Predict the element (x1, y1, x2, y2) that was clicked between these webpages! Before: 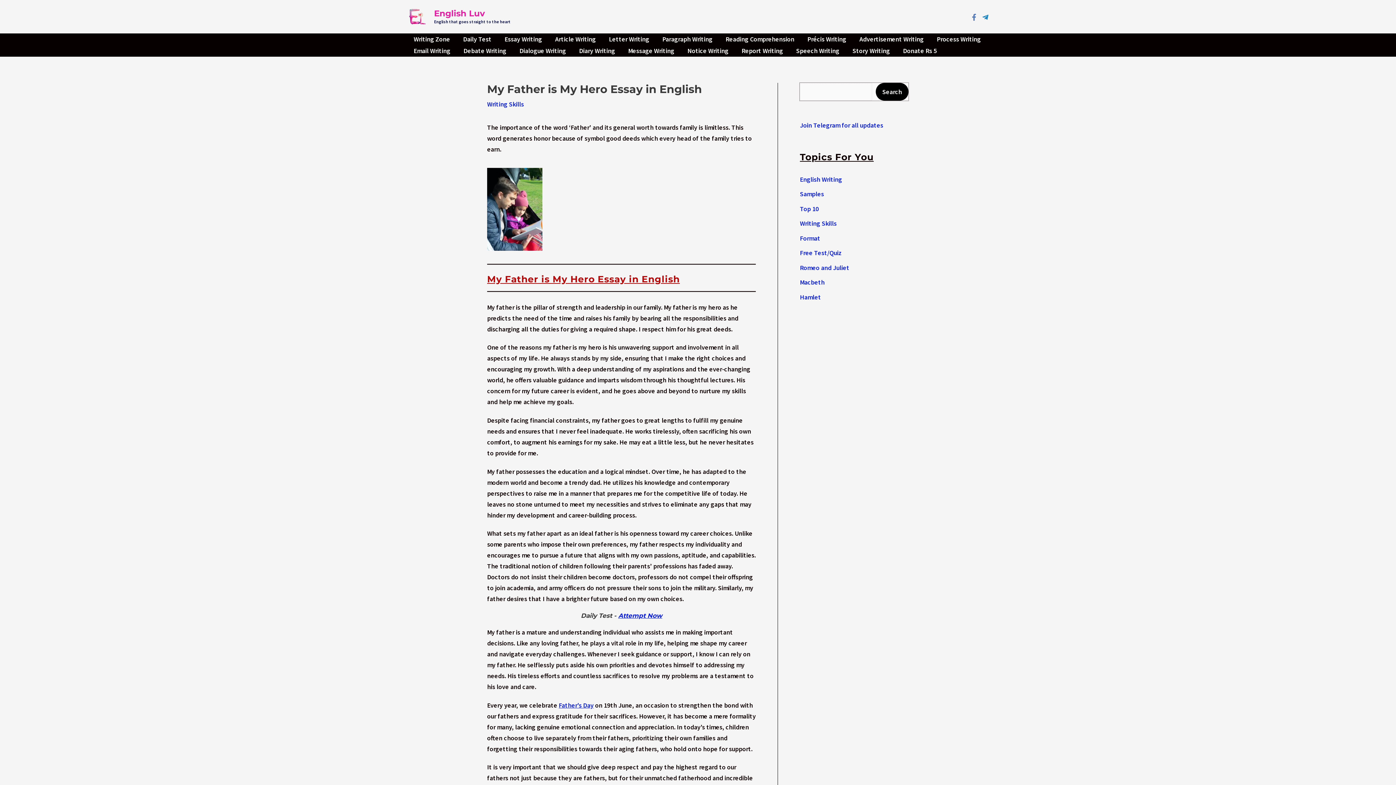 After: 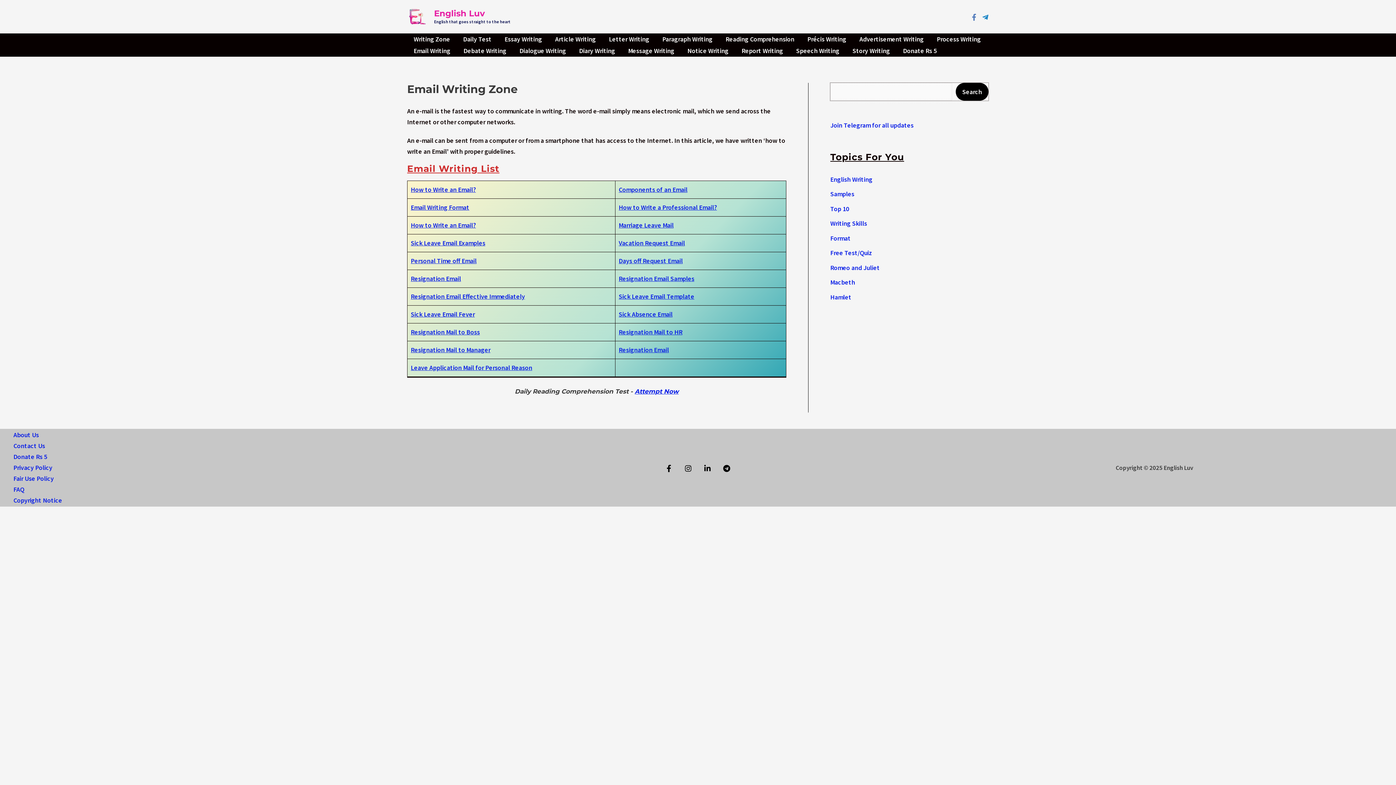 Action: bbox: (407, 45, 457, 56) label: Email Writing